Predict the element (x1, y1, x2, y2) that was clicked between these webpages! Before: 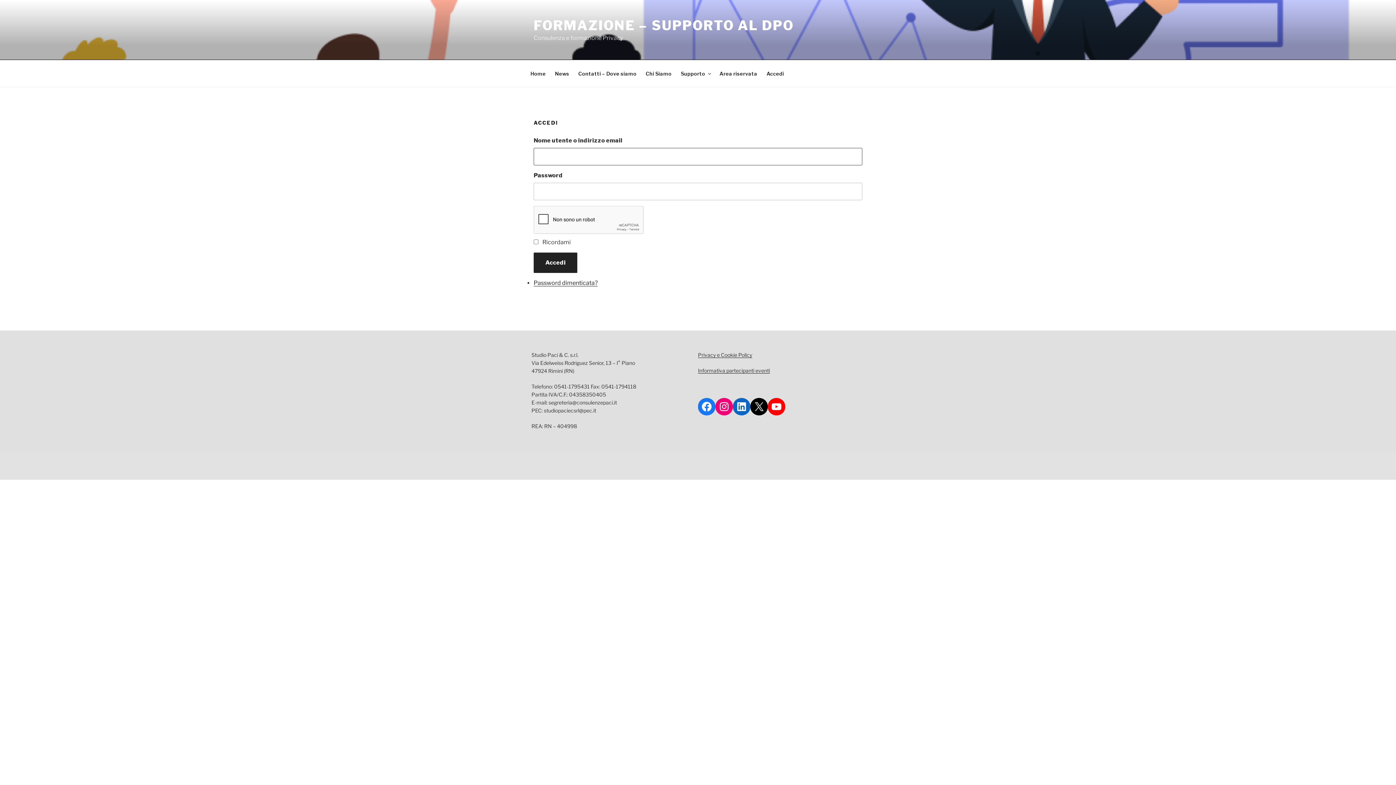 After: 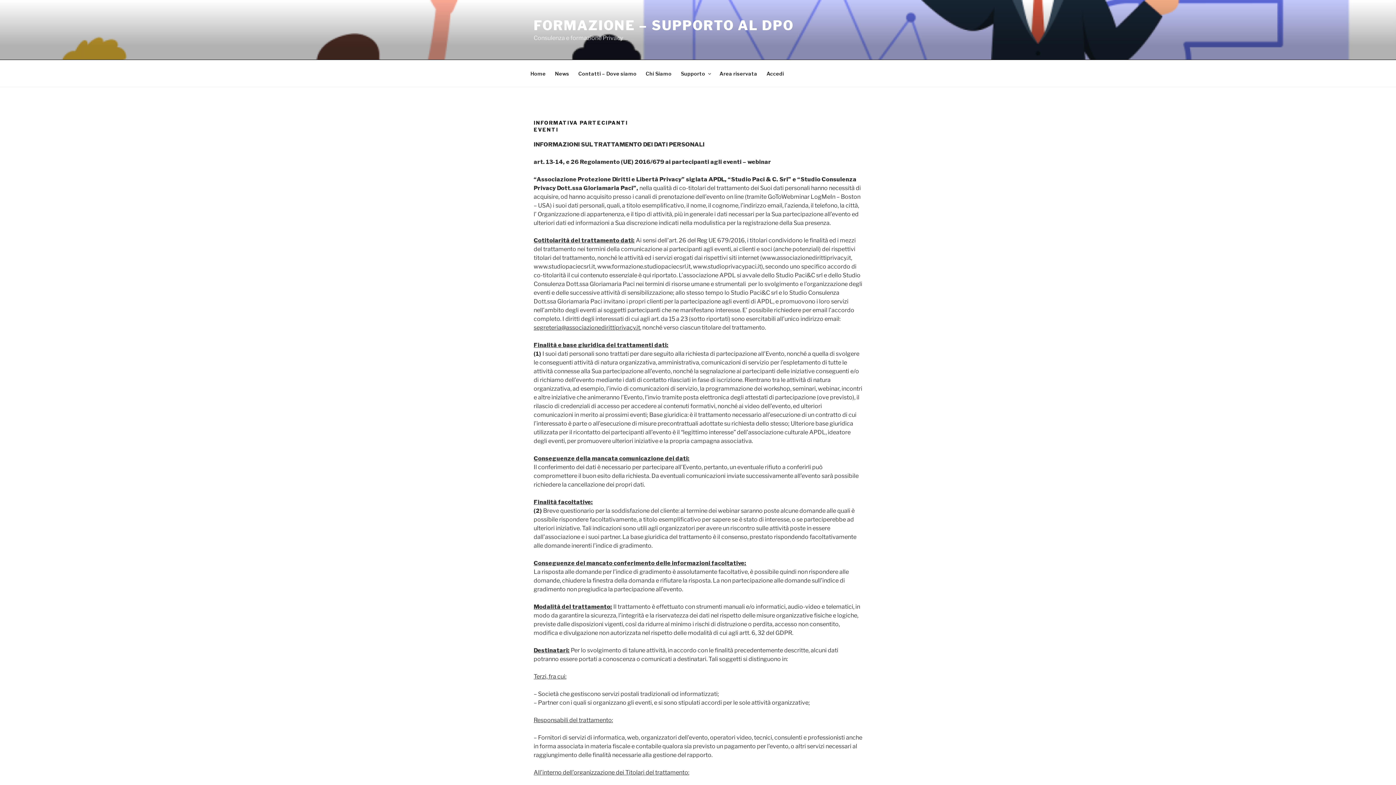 Action: label: Informativa partecipanti eventi bbox: (698, 367, 770, 373)